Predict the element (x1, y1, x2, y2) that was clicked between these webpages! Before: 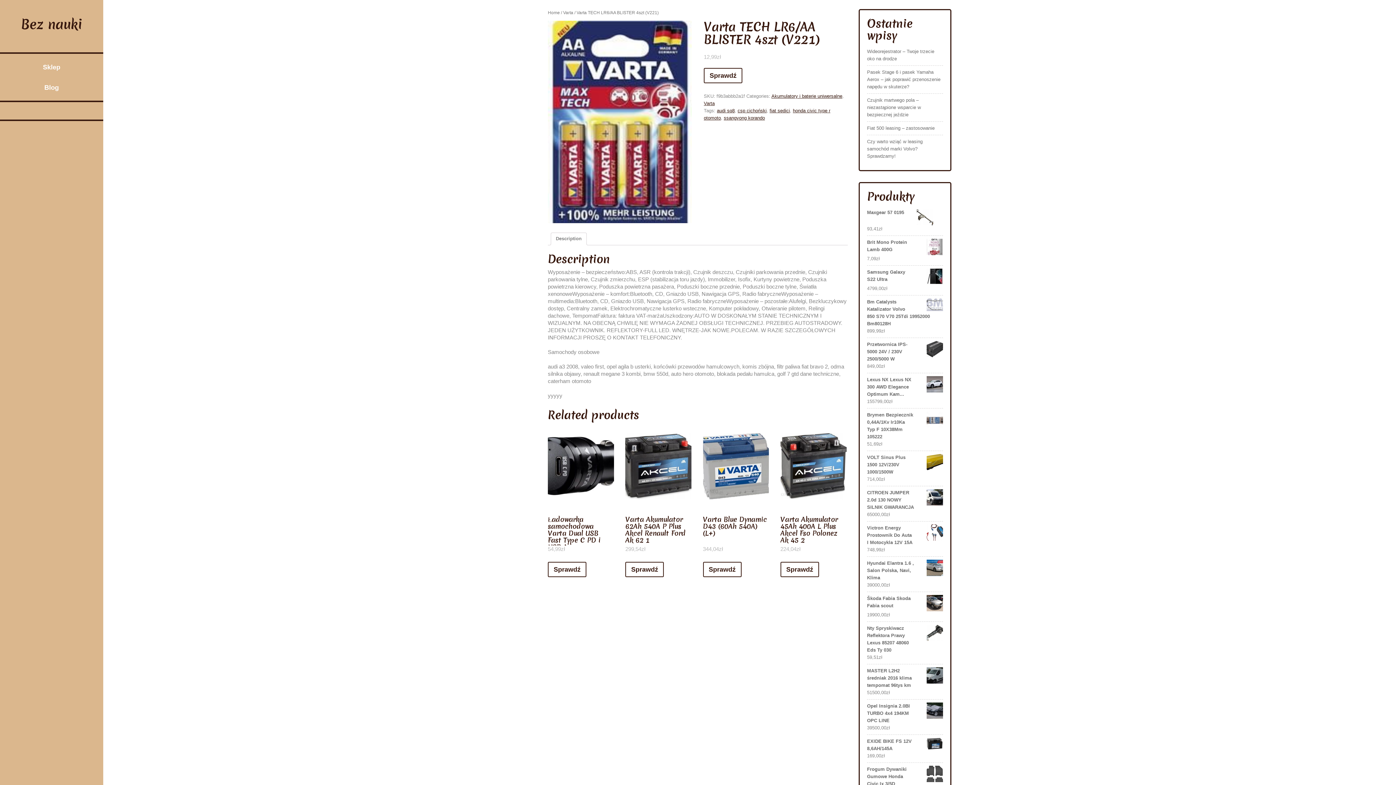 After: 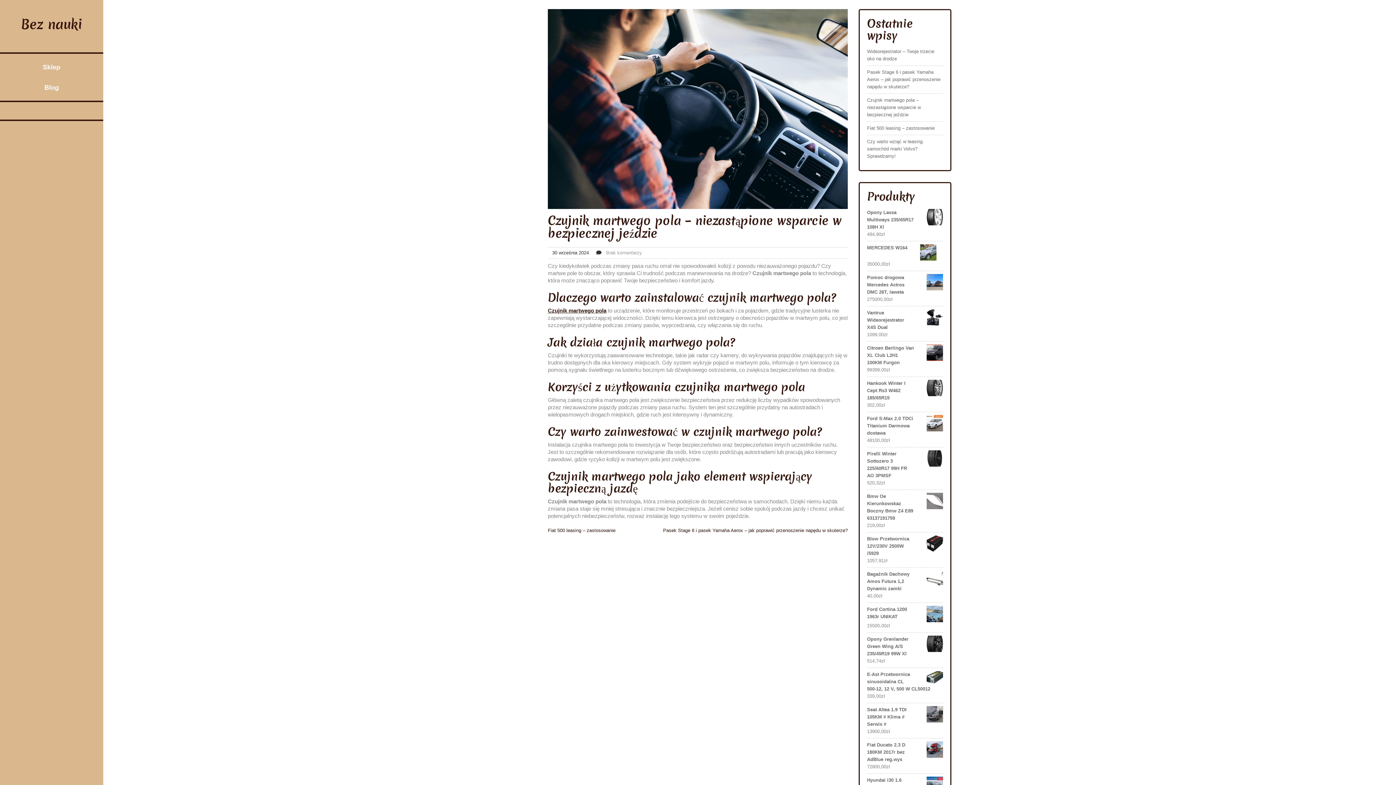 Action: label: Czujnik martwego pola – niezastąpione wsparcie w bezpiecznej jeździe bbox: (867, 96, 943, 118)